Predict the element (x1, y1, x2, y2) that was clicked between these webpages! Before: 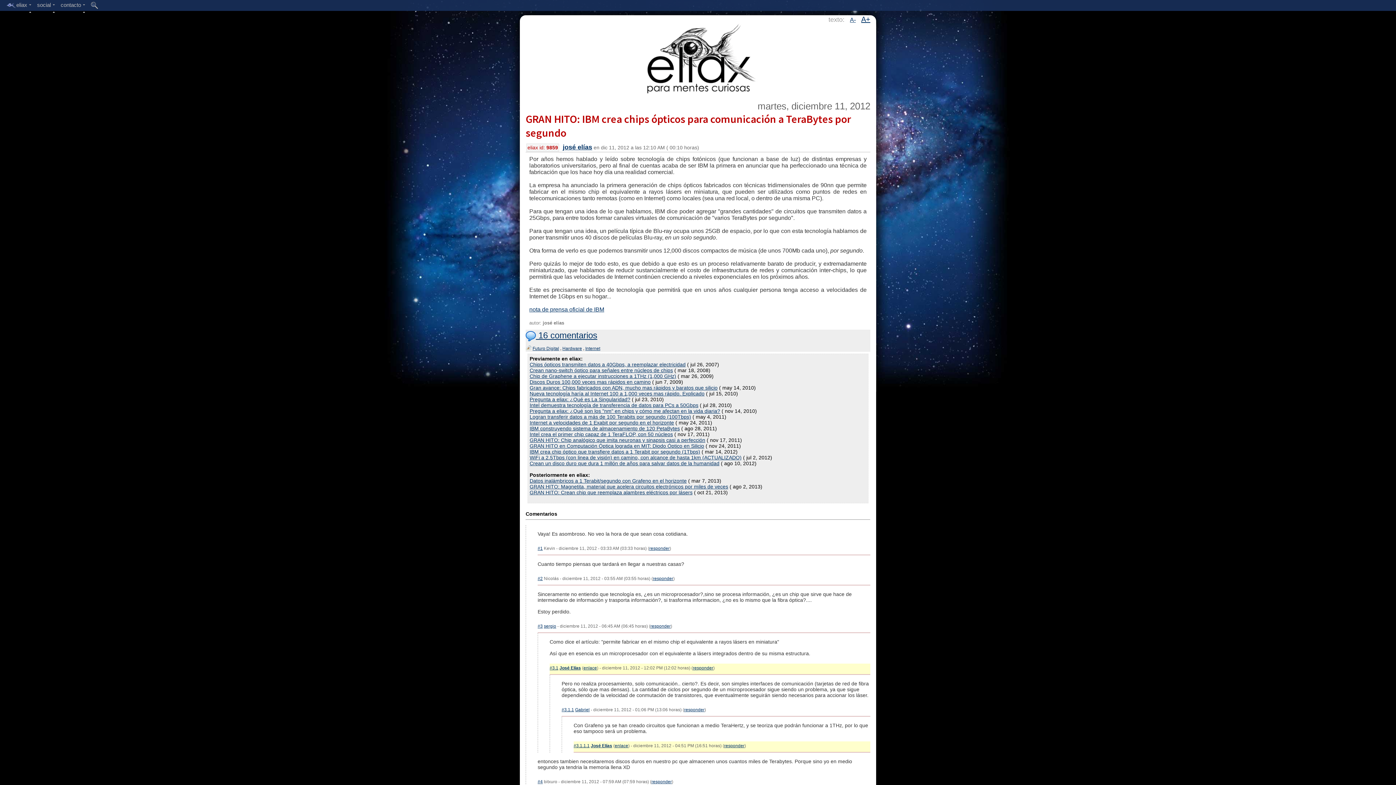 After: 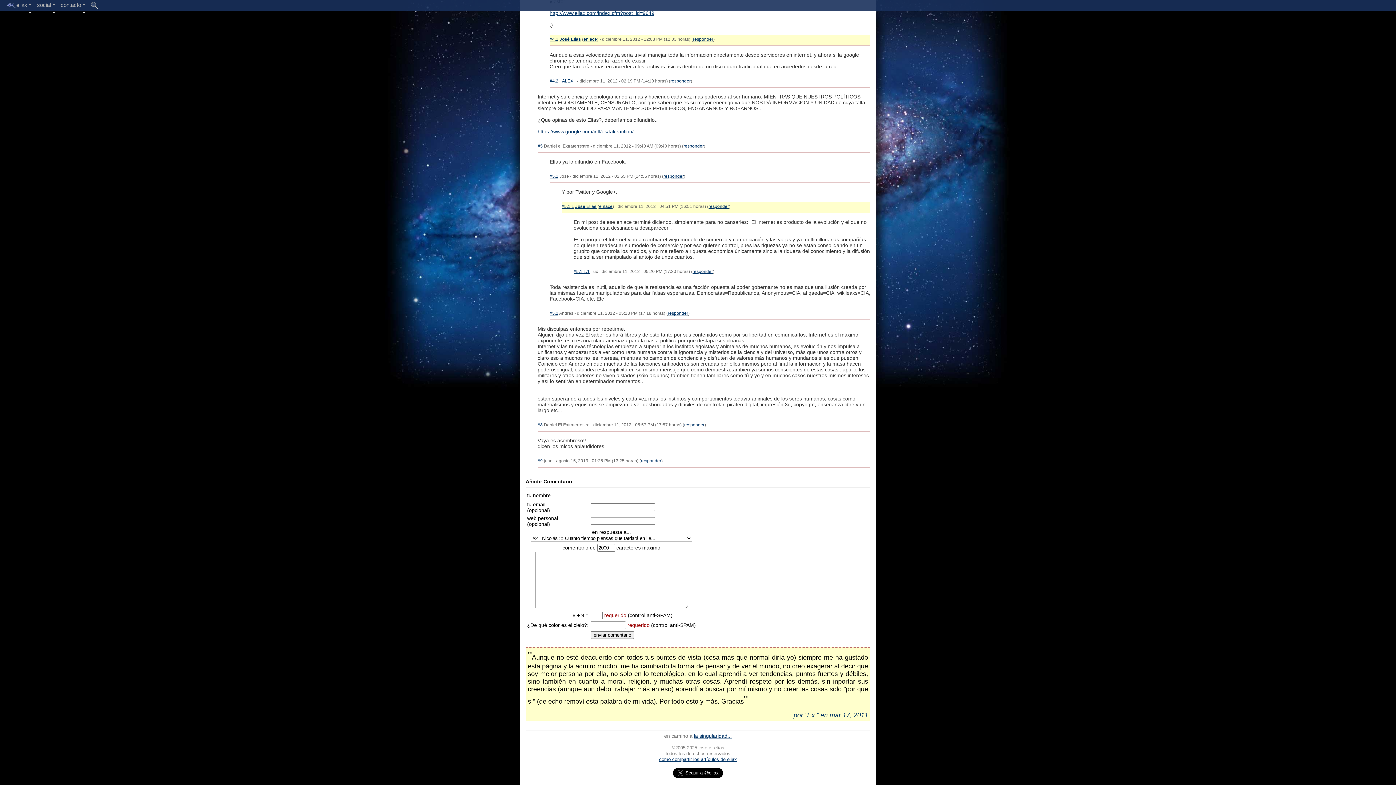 Action: label: responder bbox: (653, 576, 673, 581)